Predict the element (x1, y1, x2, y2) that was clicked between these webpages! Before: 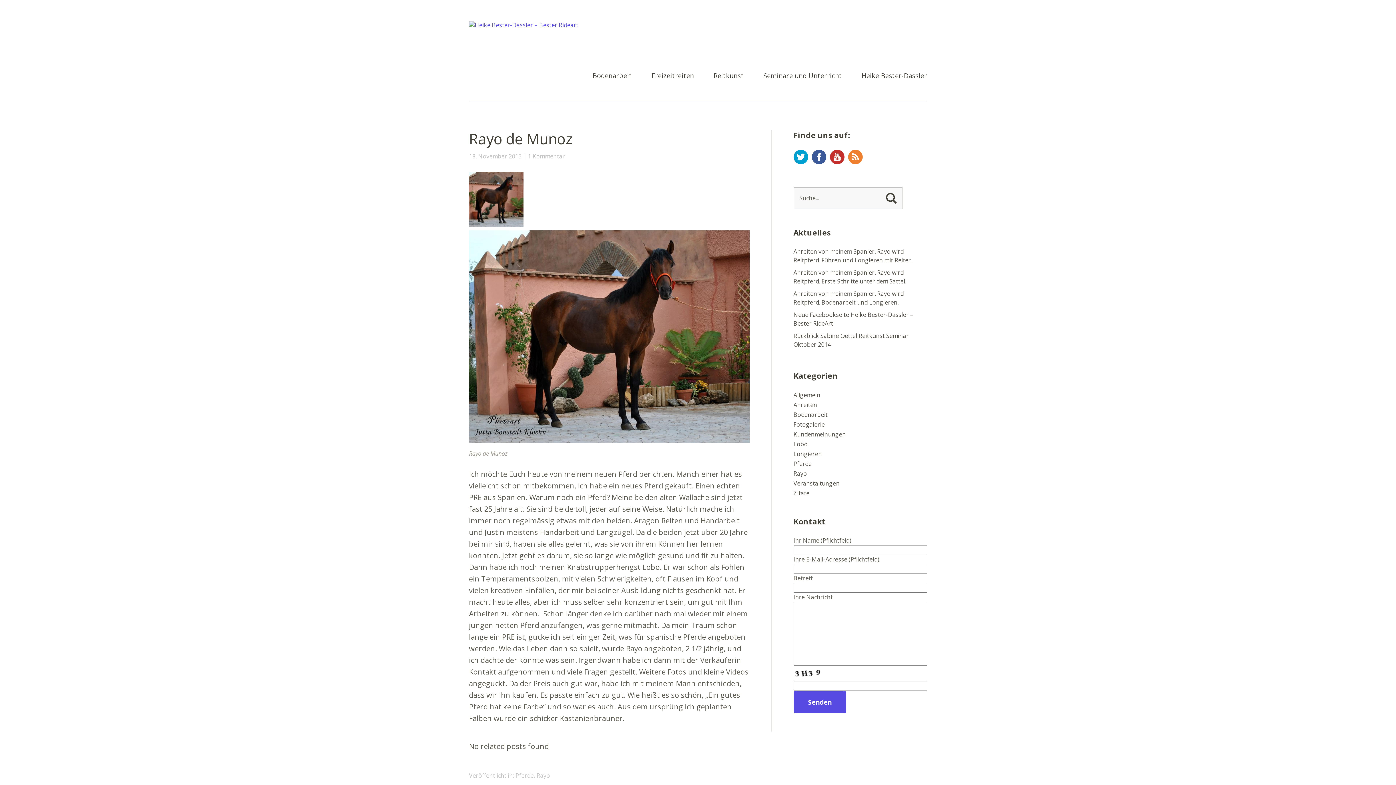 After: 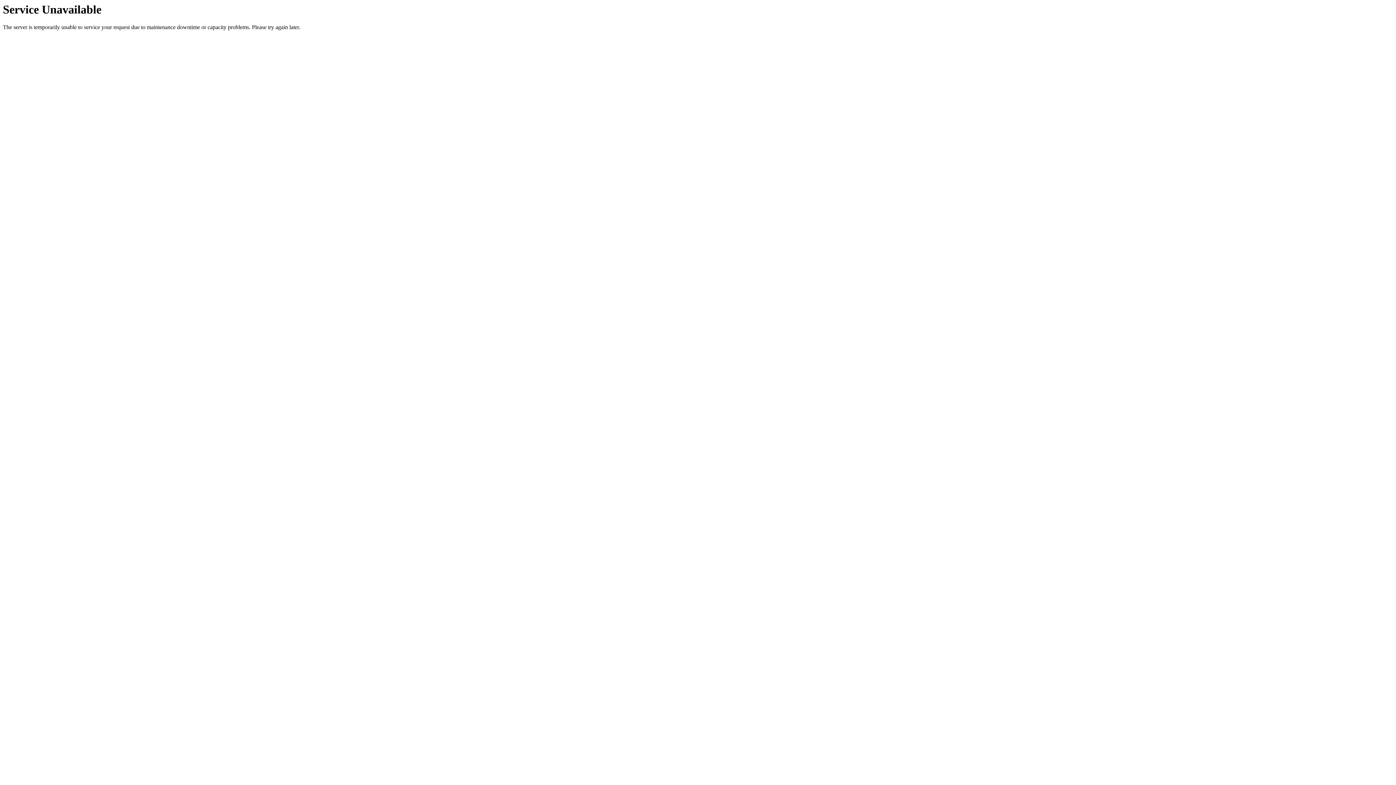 Action: bbox: (793, 489, 809, 497) label: Zitate